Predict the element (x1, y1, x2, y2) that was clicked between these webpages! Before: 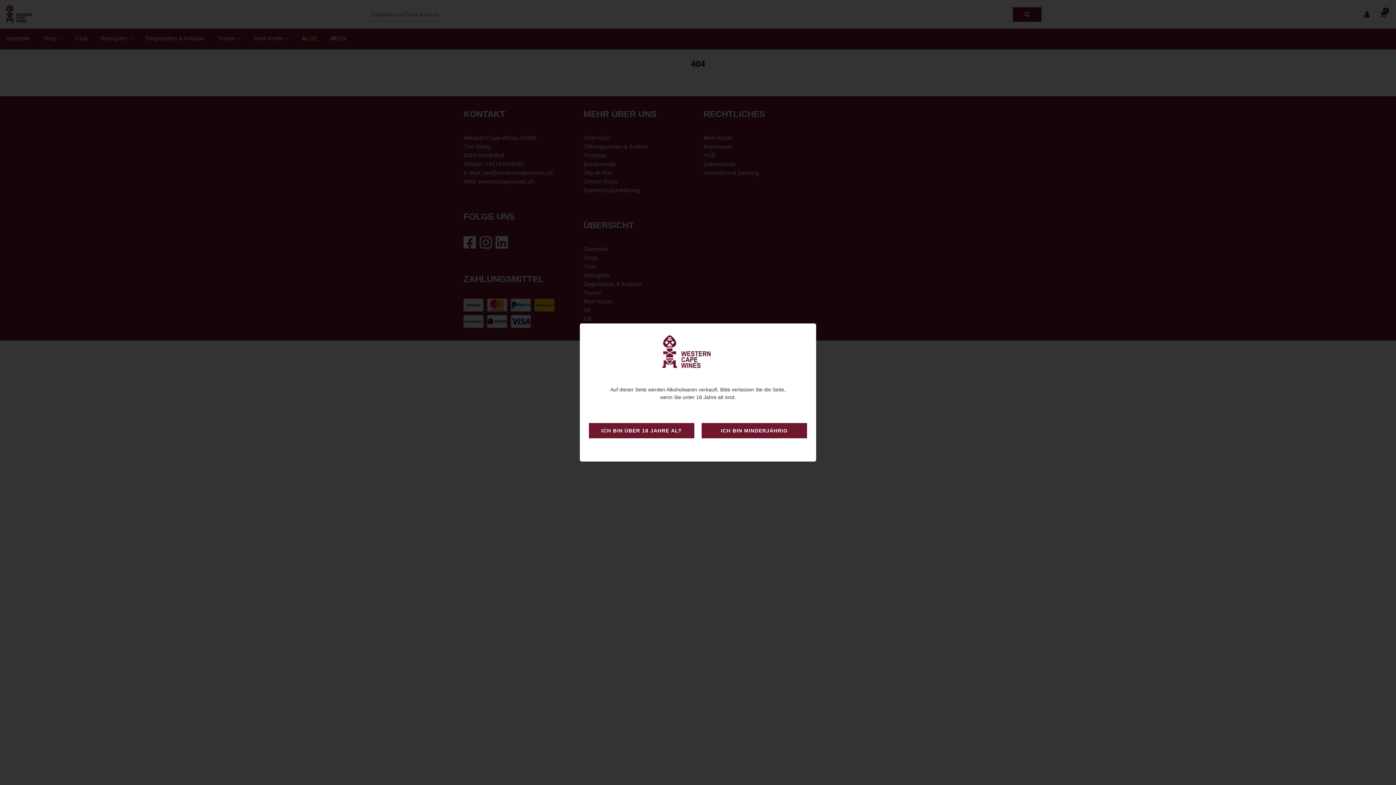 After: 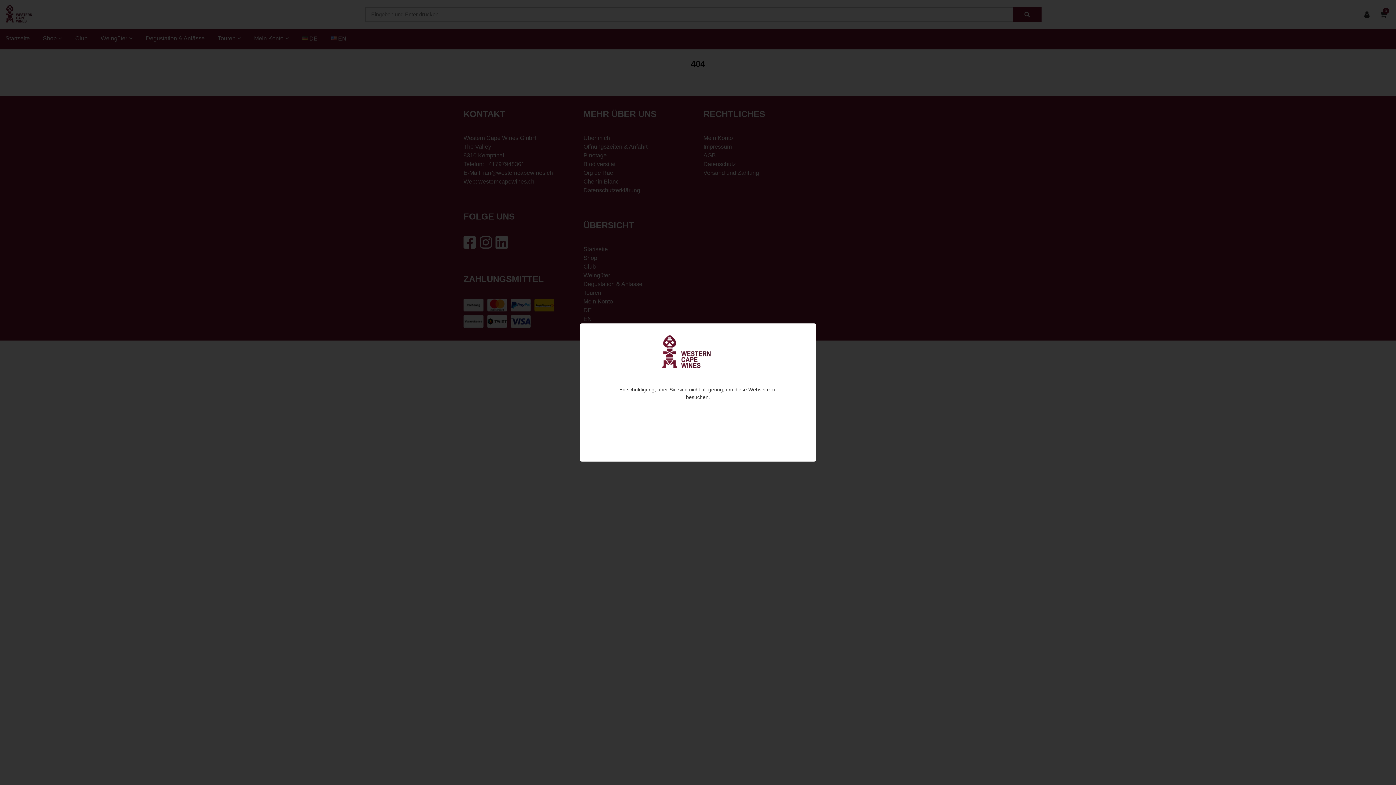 Action: bbox: (701, 423, 807, 438)